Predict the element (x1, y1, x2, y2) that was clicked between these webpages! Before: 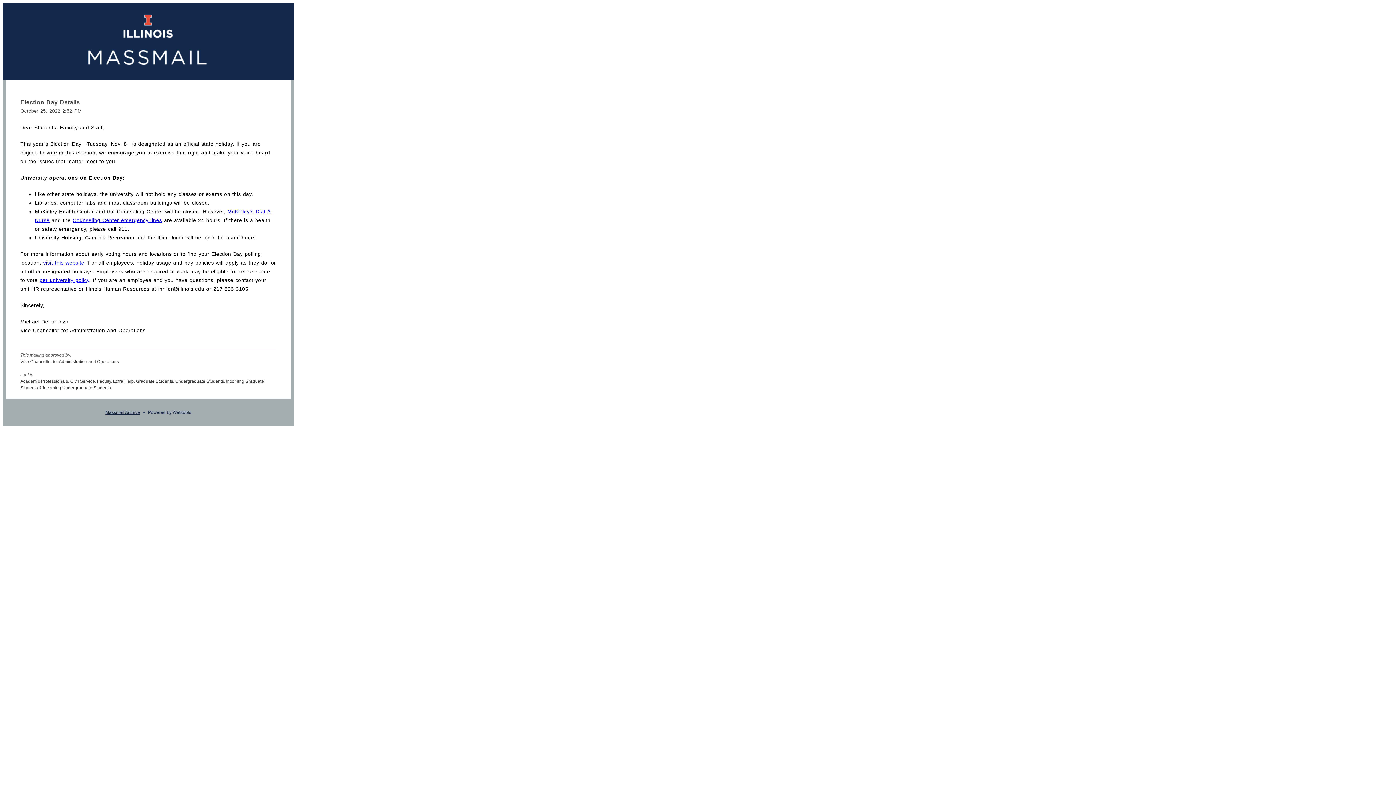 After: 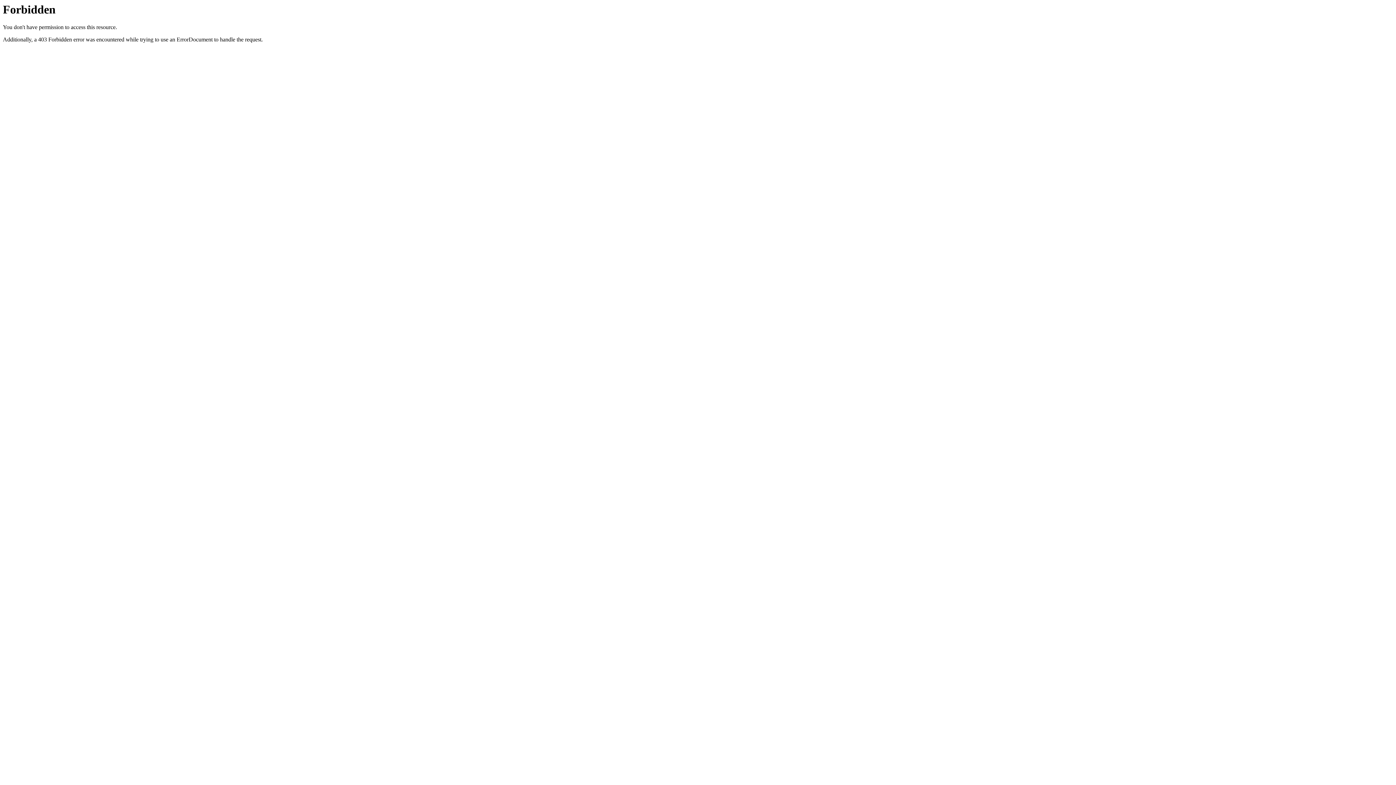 Action: bbox: (43, 260, 84, 265) label: visit this website